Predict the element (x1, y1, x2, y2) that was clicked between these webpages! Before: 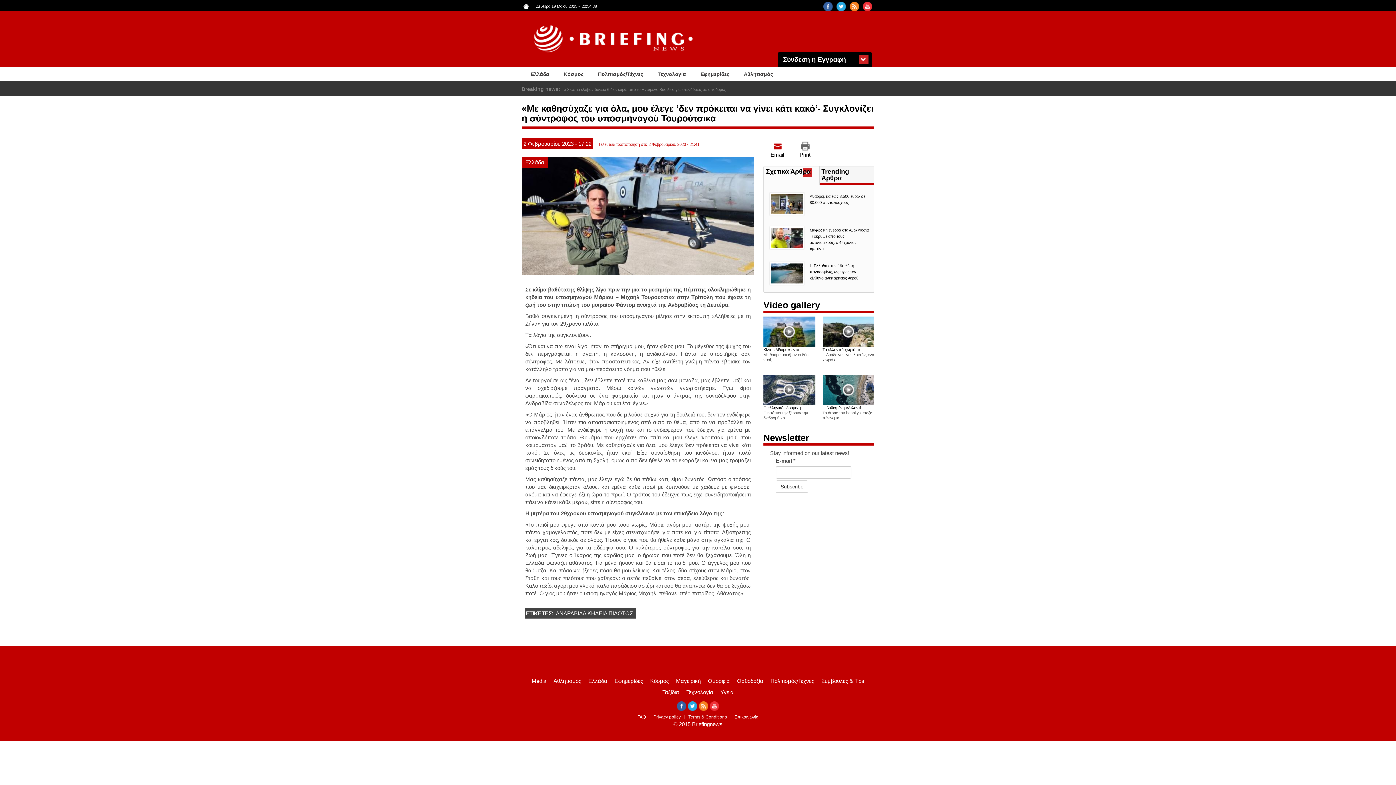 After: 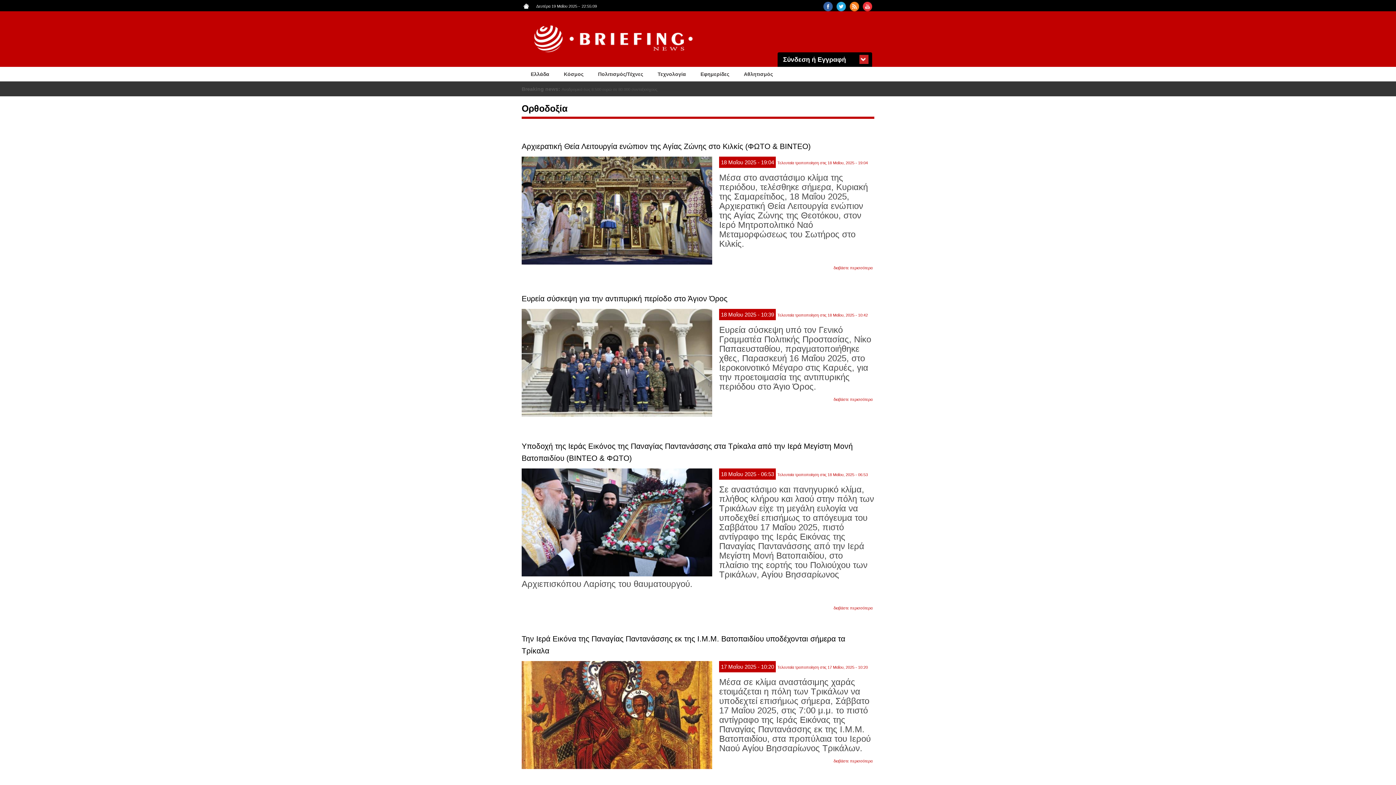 Action: label: Ορθοδοξία bbox: (733, 675, 767, 686)